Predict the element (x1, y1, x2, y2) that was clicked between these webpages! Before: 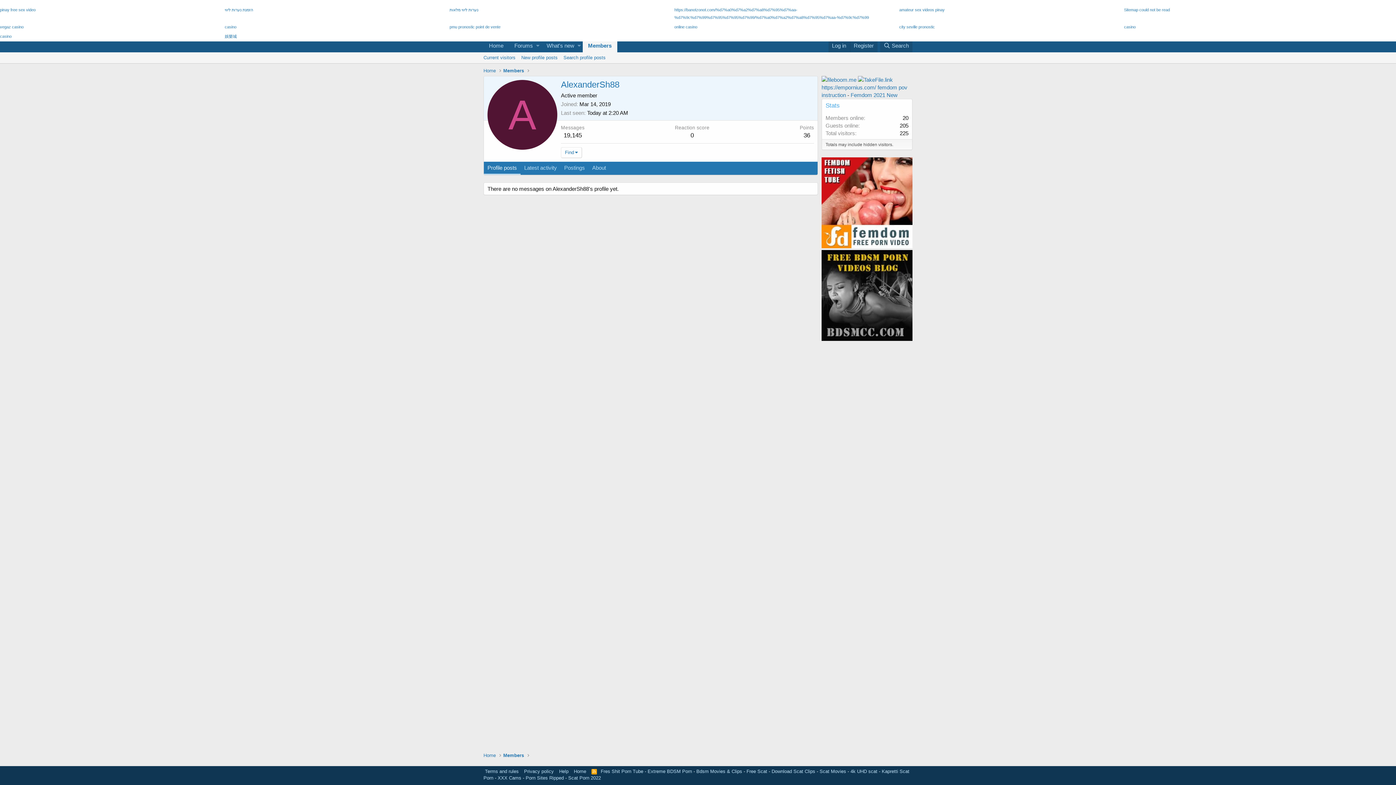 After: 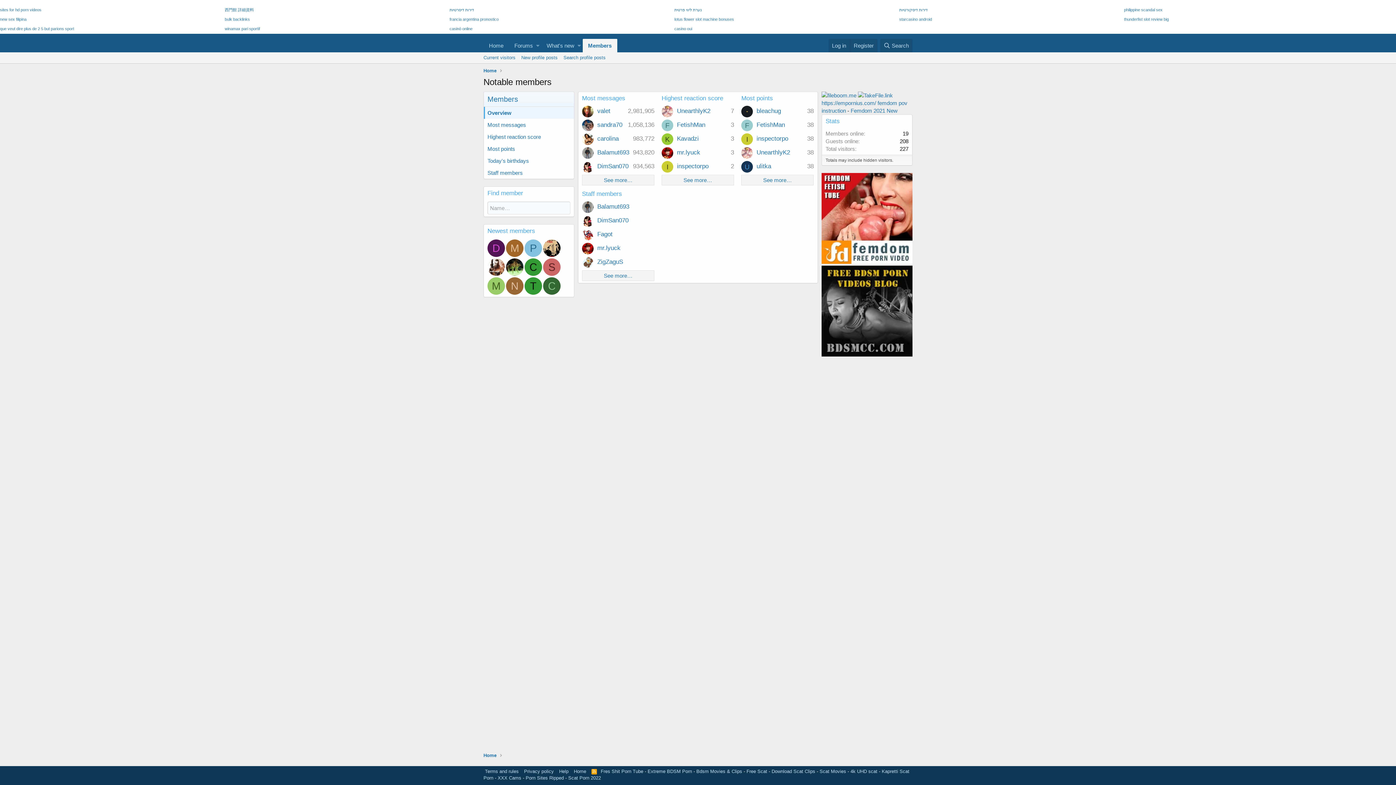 Action: label: Members bbox: (582, 38, 617, 52)